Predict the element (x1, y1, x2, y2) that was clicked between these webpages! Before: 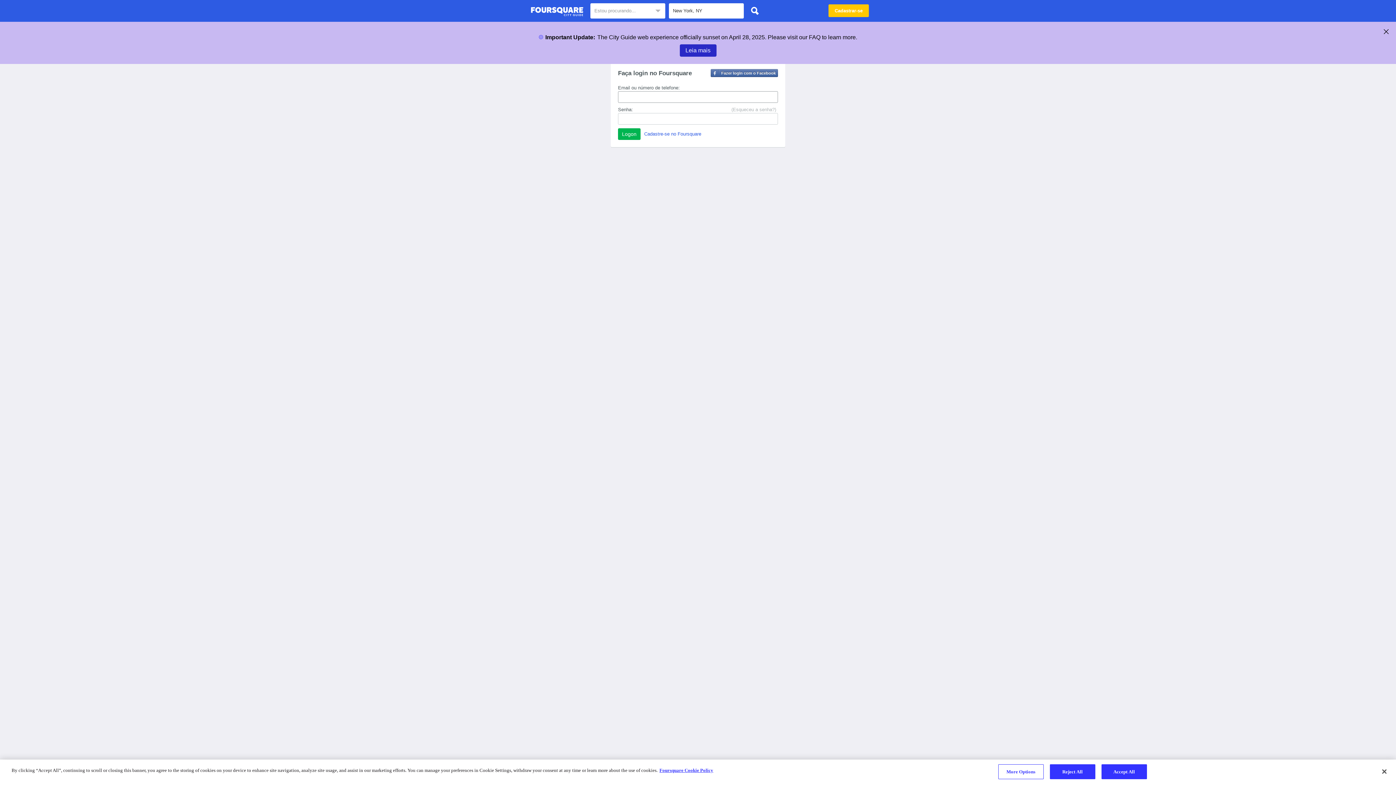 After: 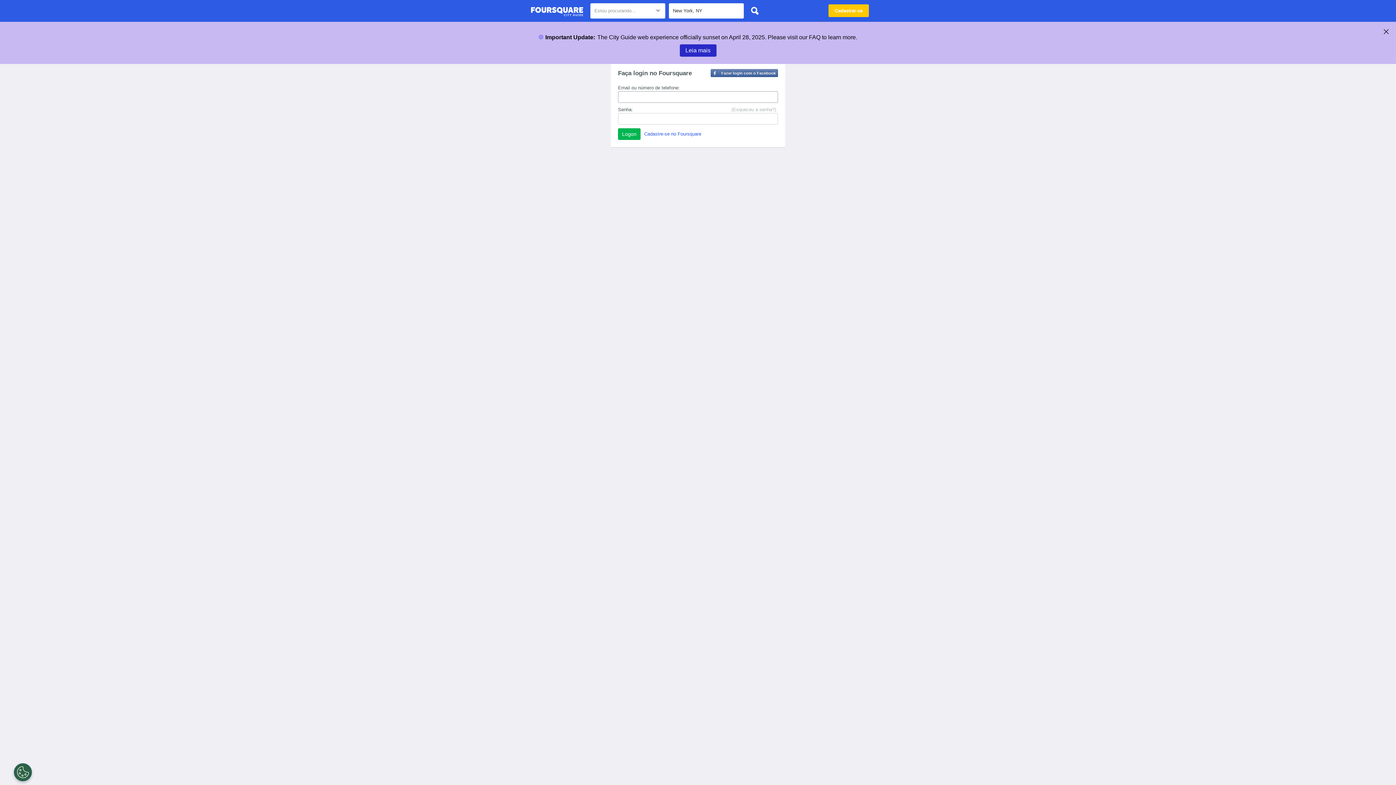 Action: bbox: (747, 3, 762, 18)